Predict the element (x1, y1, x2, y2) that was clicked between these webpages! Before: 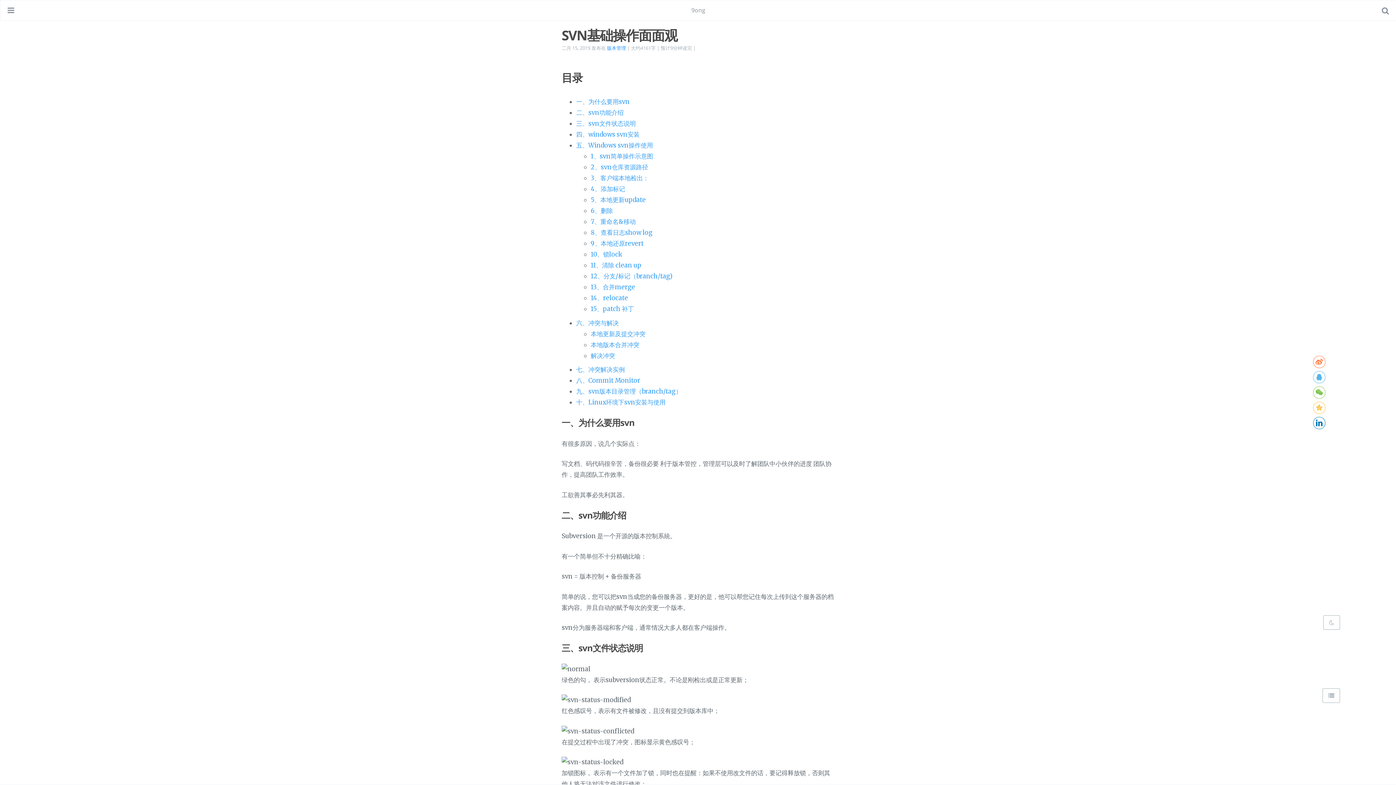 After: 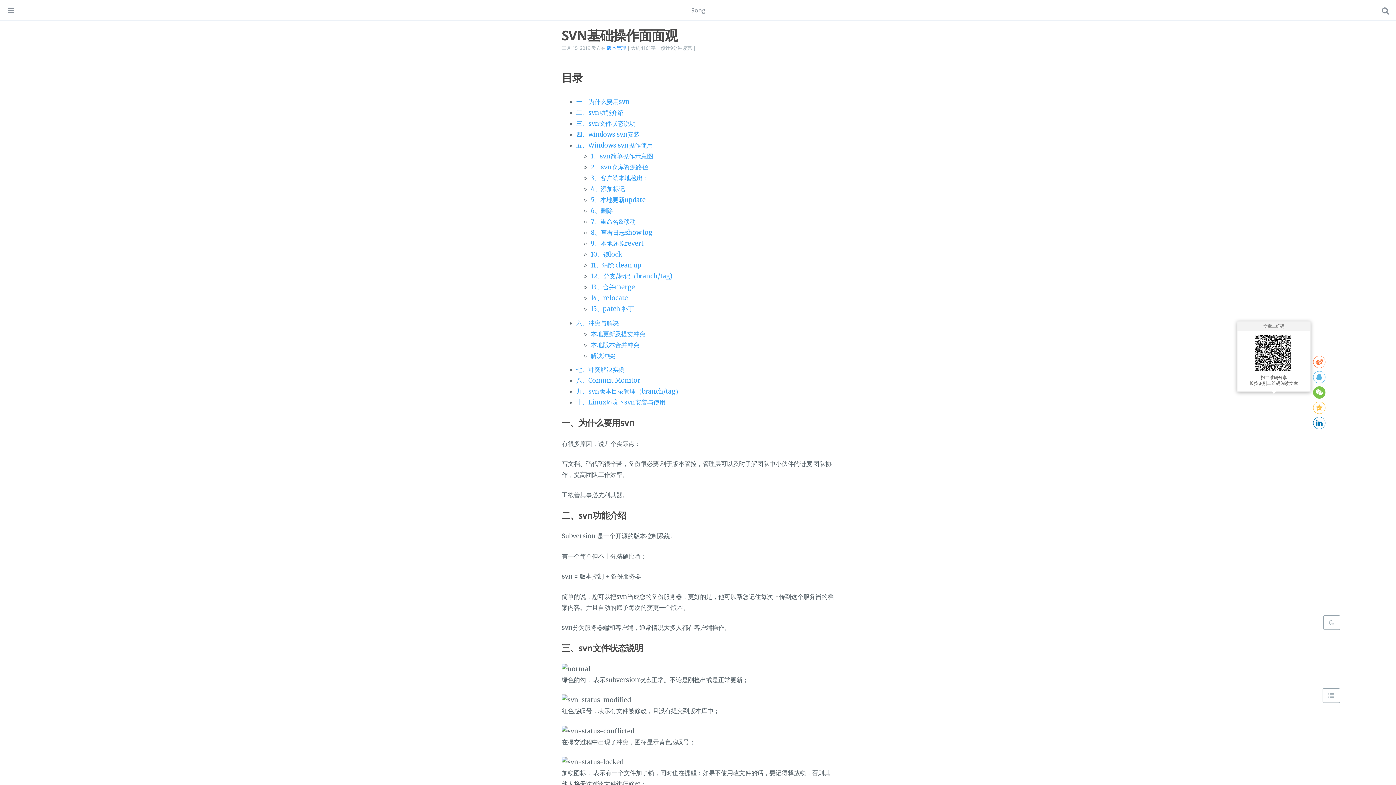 Action: bbox: (1313, 386, 1325, 398)